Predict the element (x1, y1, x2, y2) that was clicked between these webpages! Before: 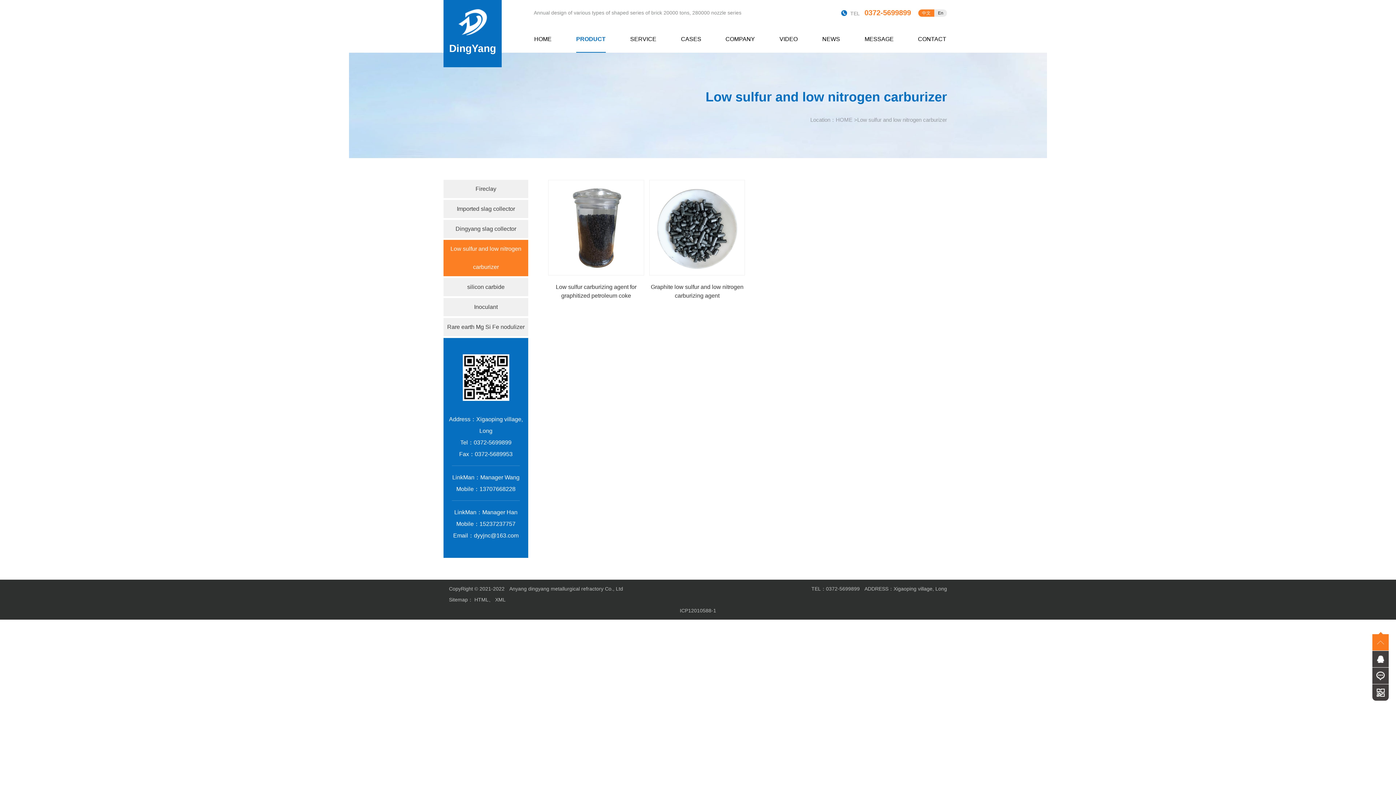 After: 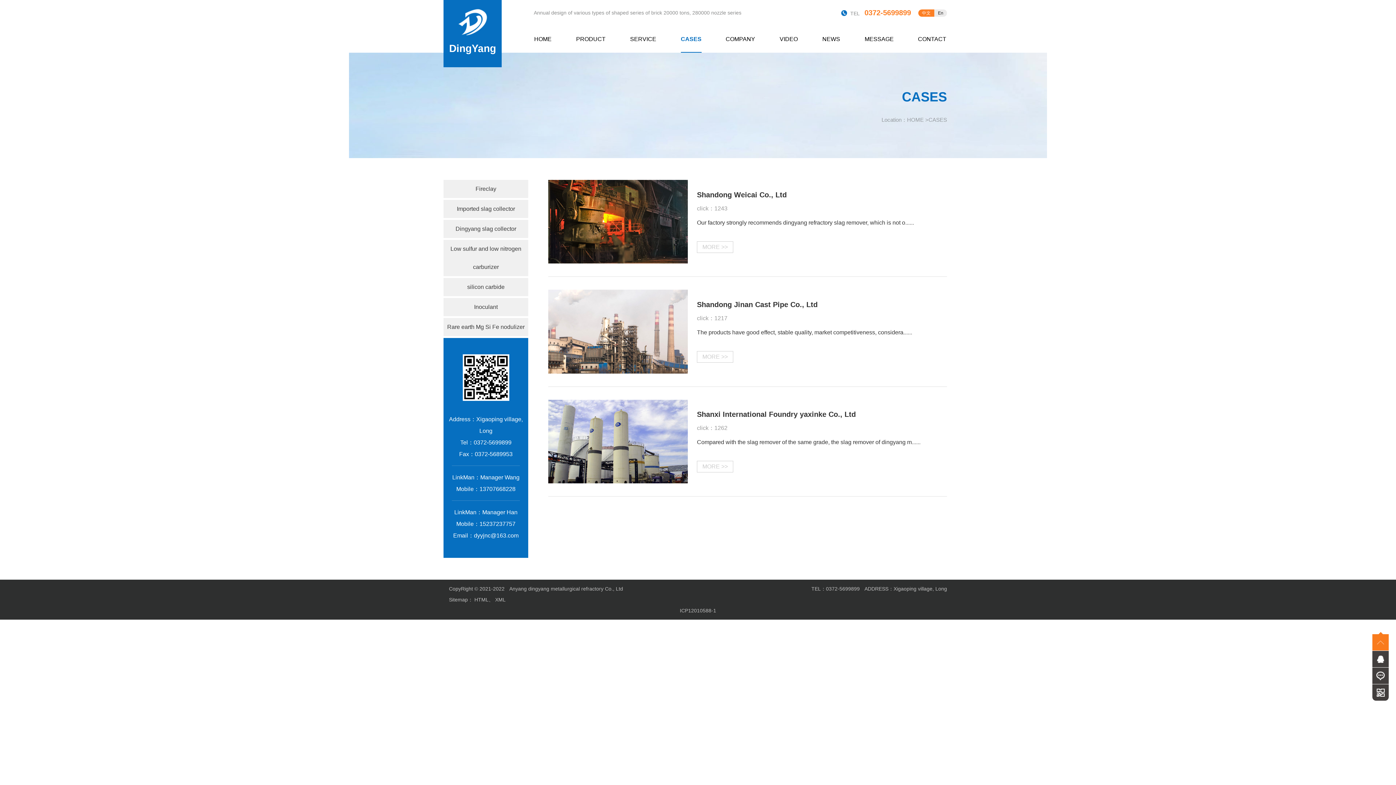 Action: label: CASES bbox: (681, 26, 701, 52)